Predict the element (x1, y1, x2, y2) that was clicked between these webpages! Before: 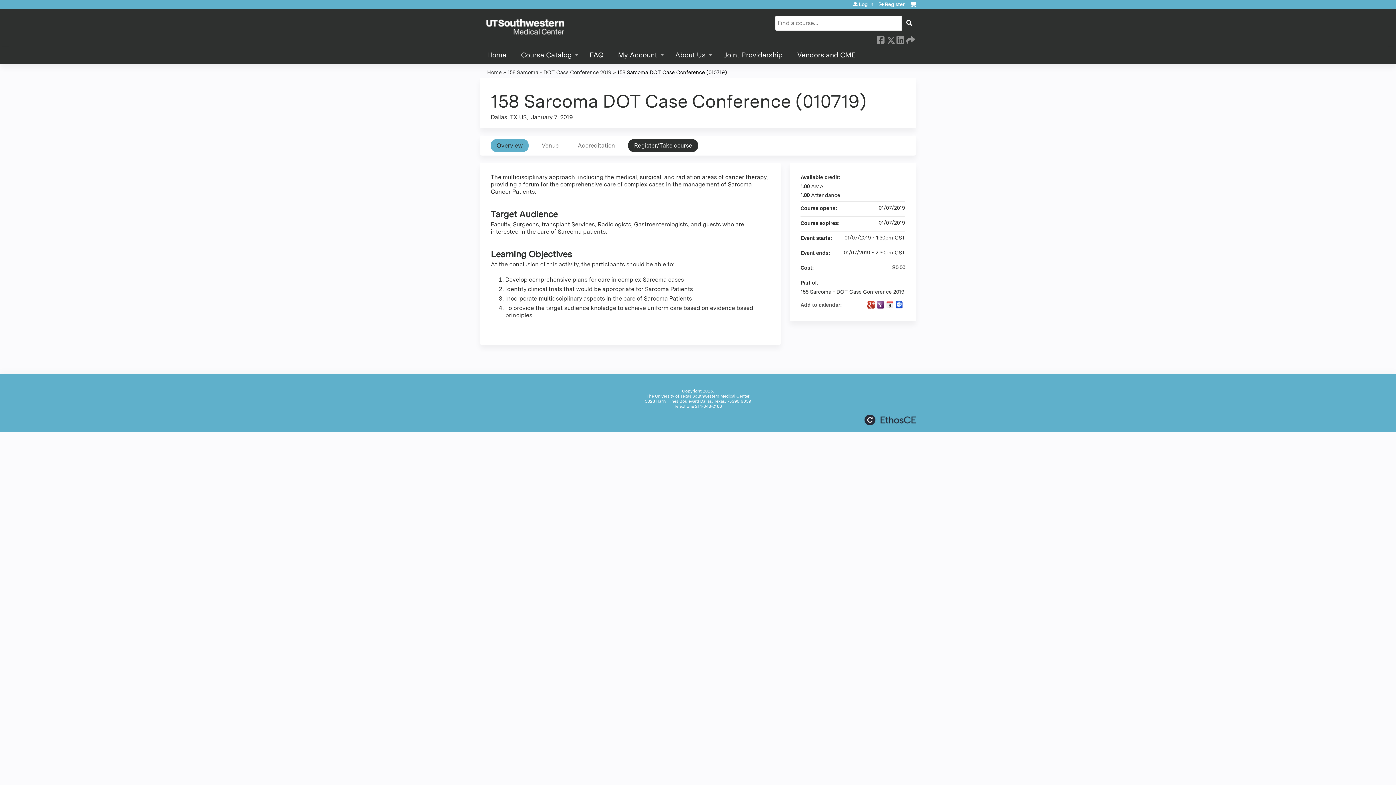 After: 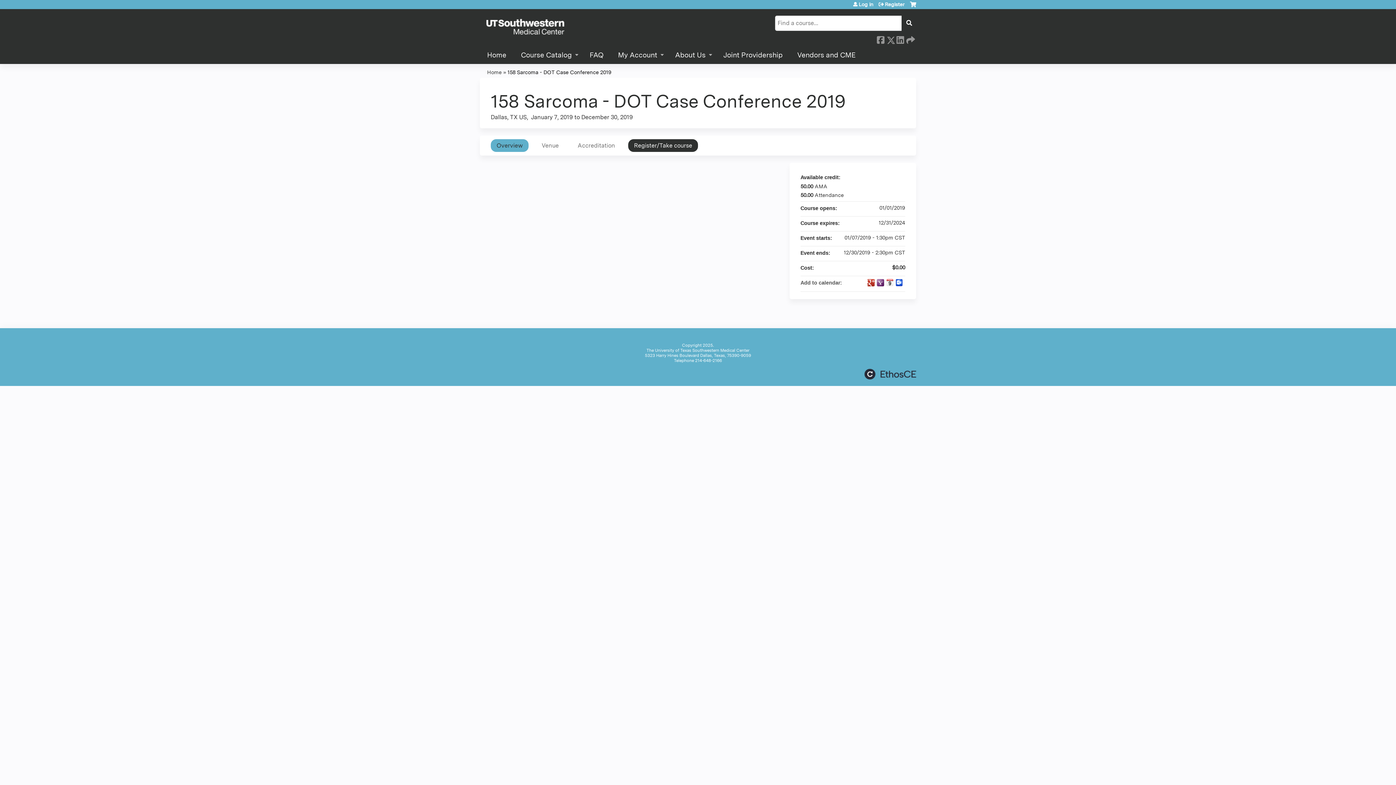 Action: bbox: (507, 69, 611, 75) label: 158 Sarcoma - DOT Case Conference 2019